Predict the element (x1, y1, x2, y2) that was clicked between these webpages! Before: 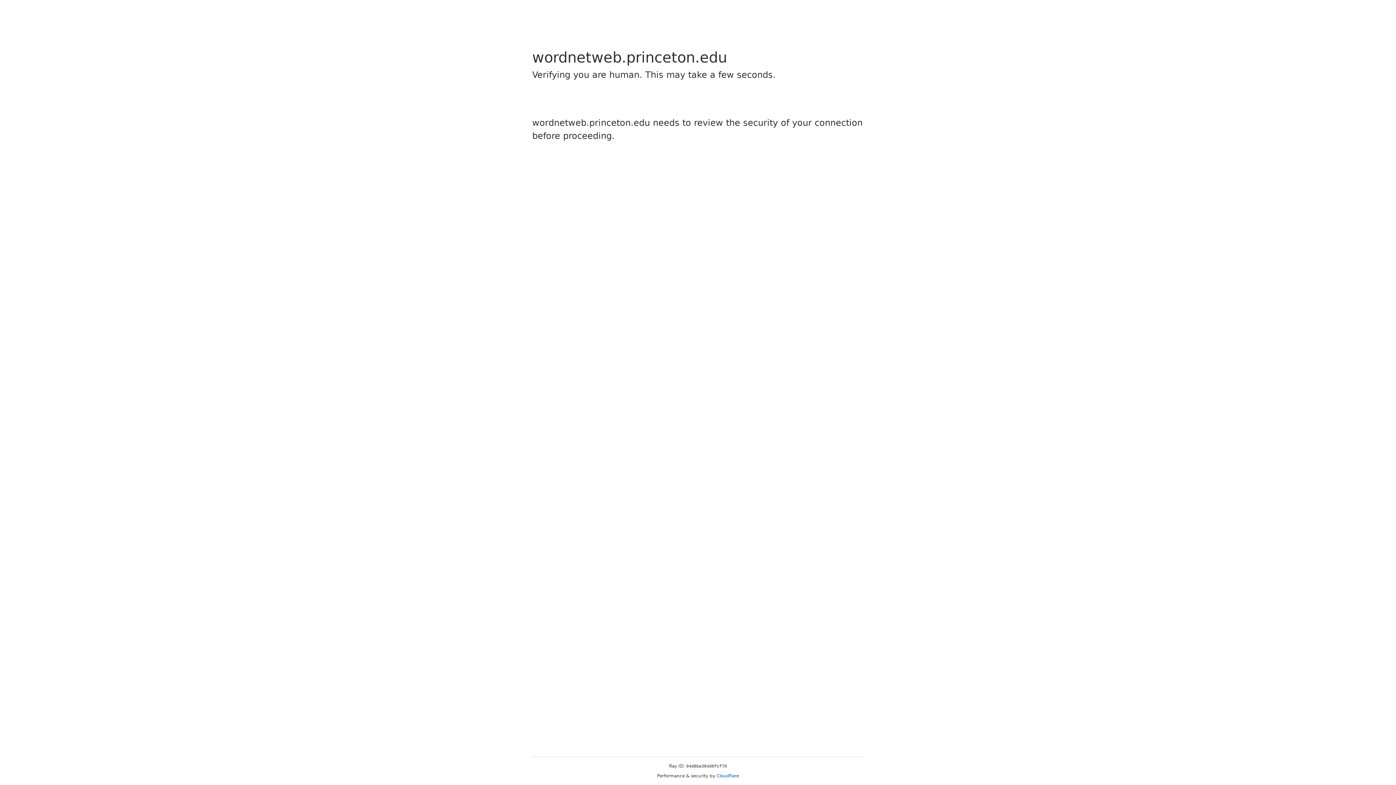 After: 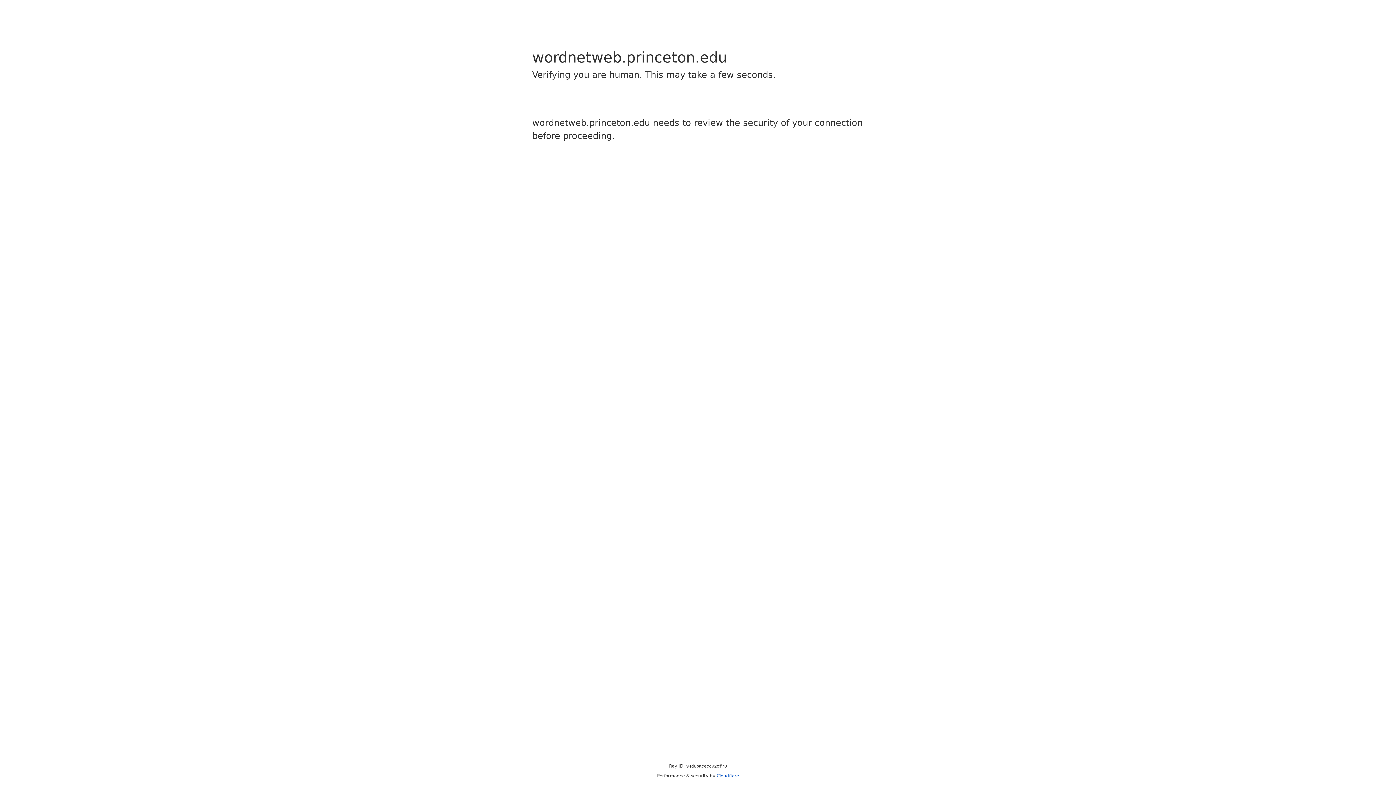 Action: label: Cloudflare bbox: (716, 773, 739, 778)